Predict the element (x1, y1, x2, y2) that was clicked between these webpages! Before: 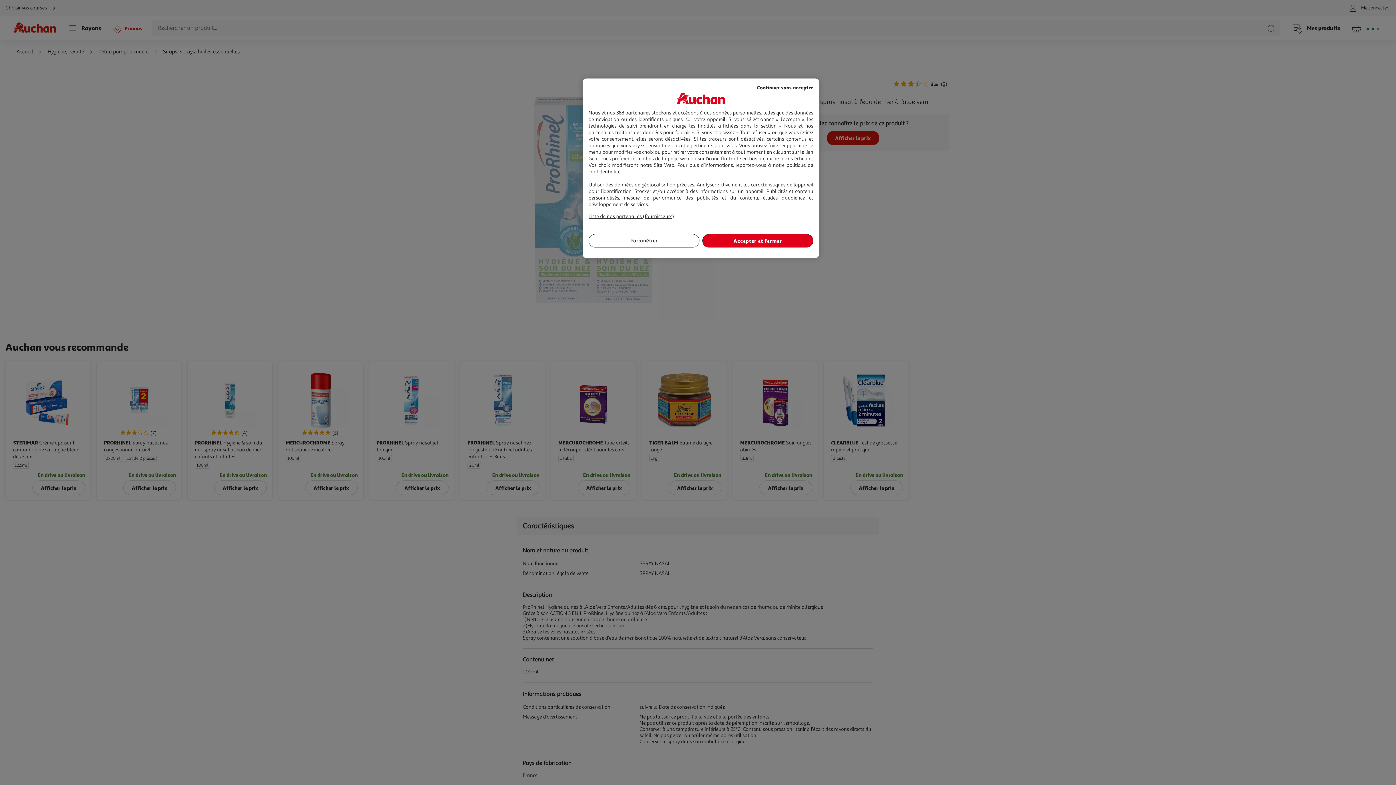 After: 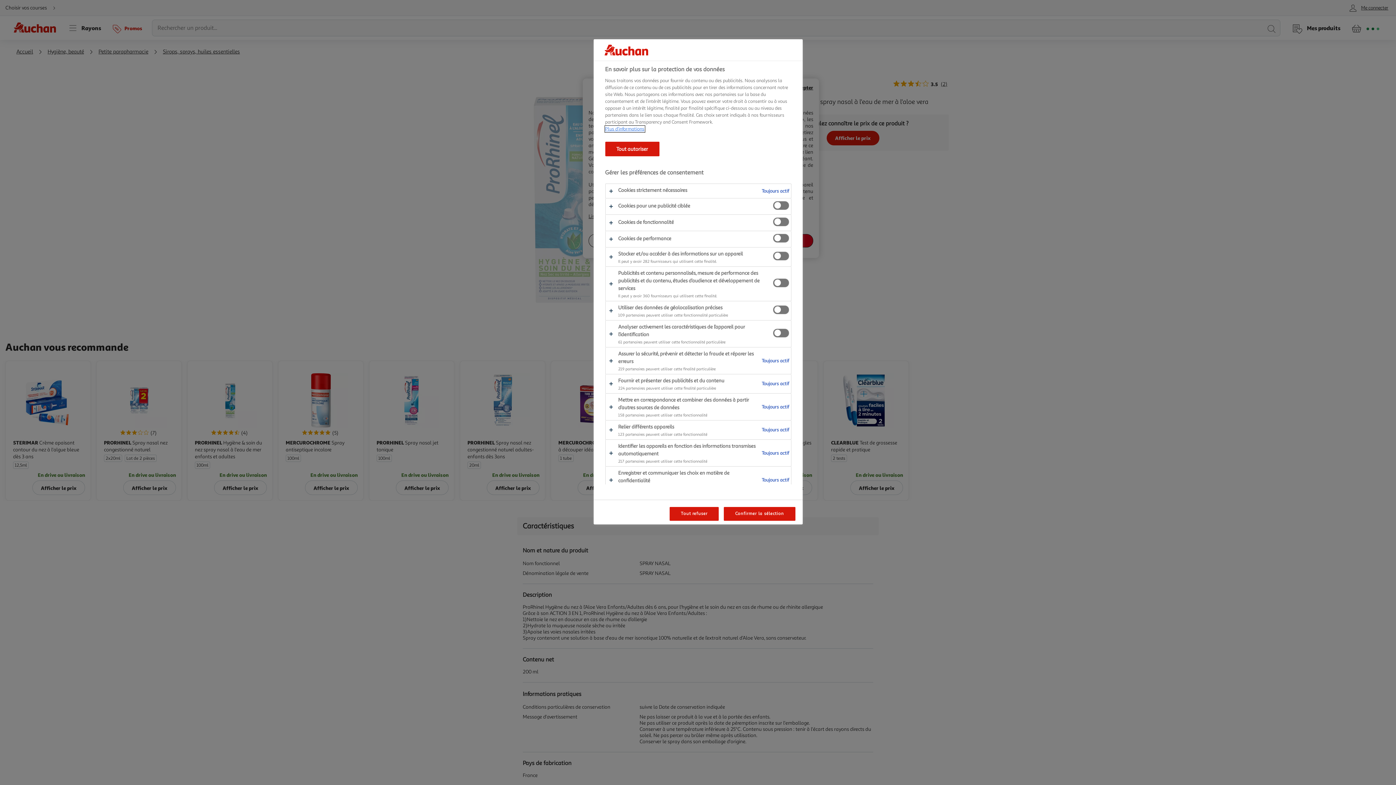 Action: bbox: (588, 234, 699, 247) label: Paramétrer